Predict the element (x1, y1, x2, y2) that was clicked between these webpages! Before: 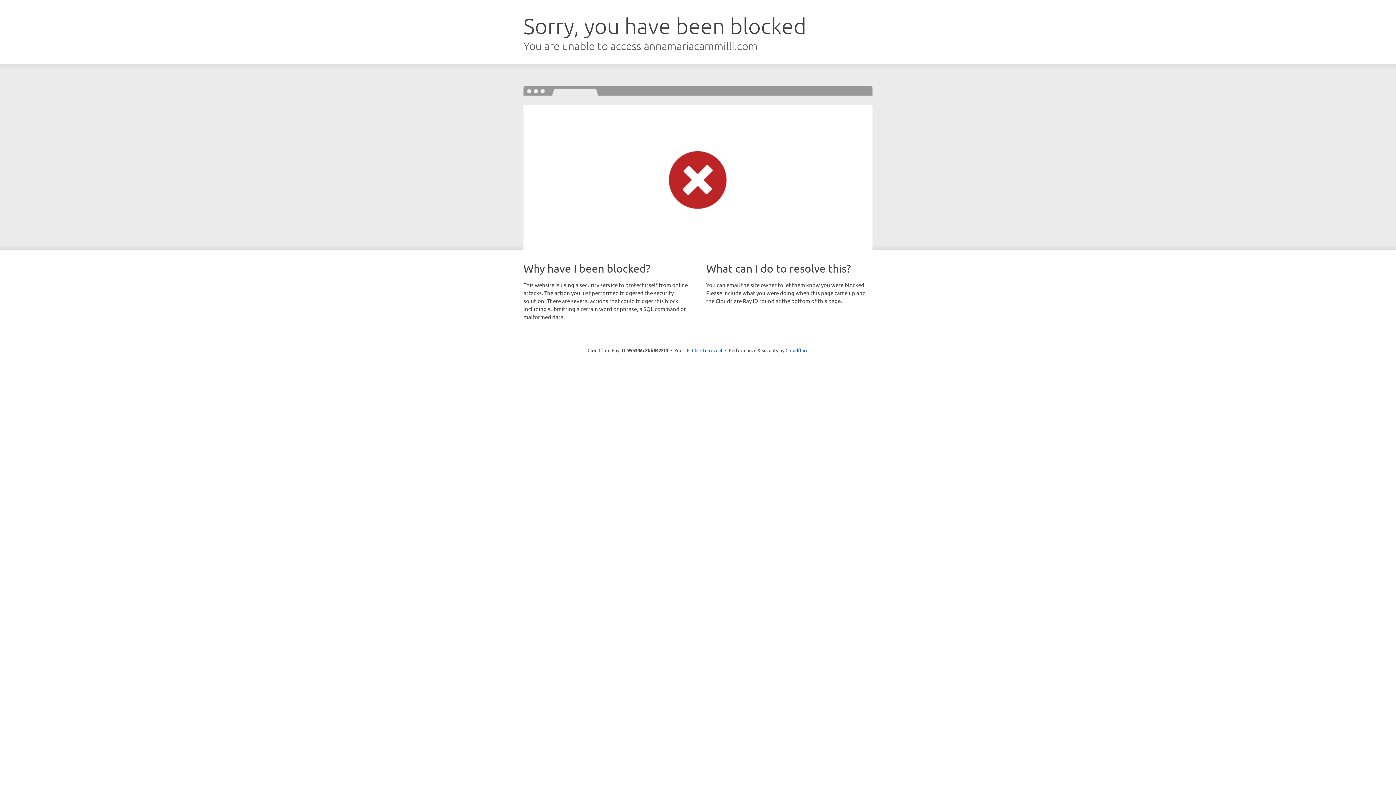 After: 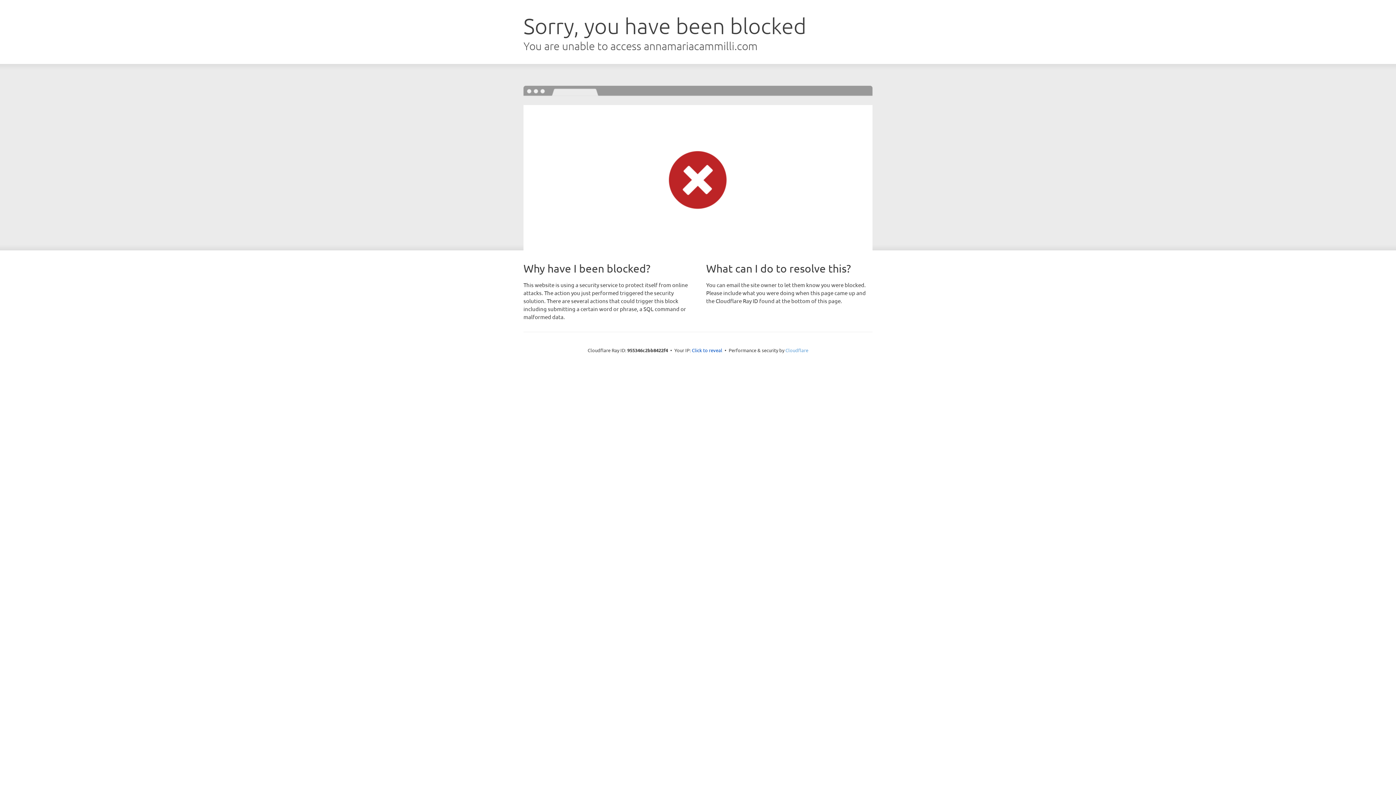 Action: label: Cloudflare bbox: (785, 347, 808, 353)